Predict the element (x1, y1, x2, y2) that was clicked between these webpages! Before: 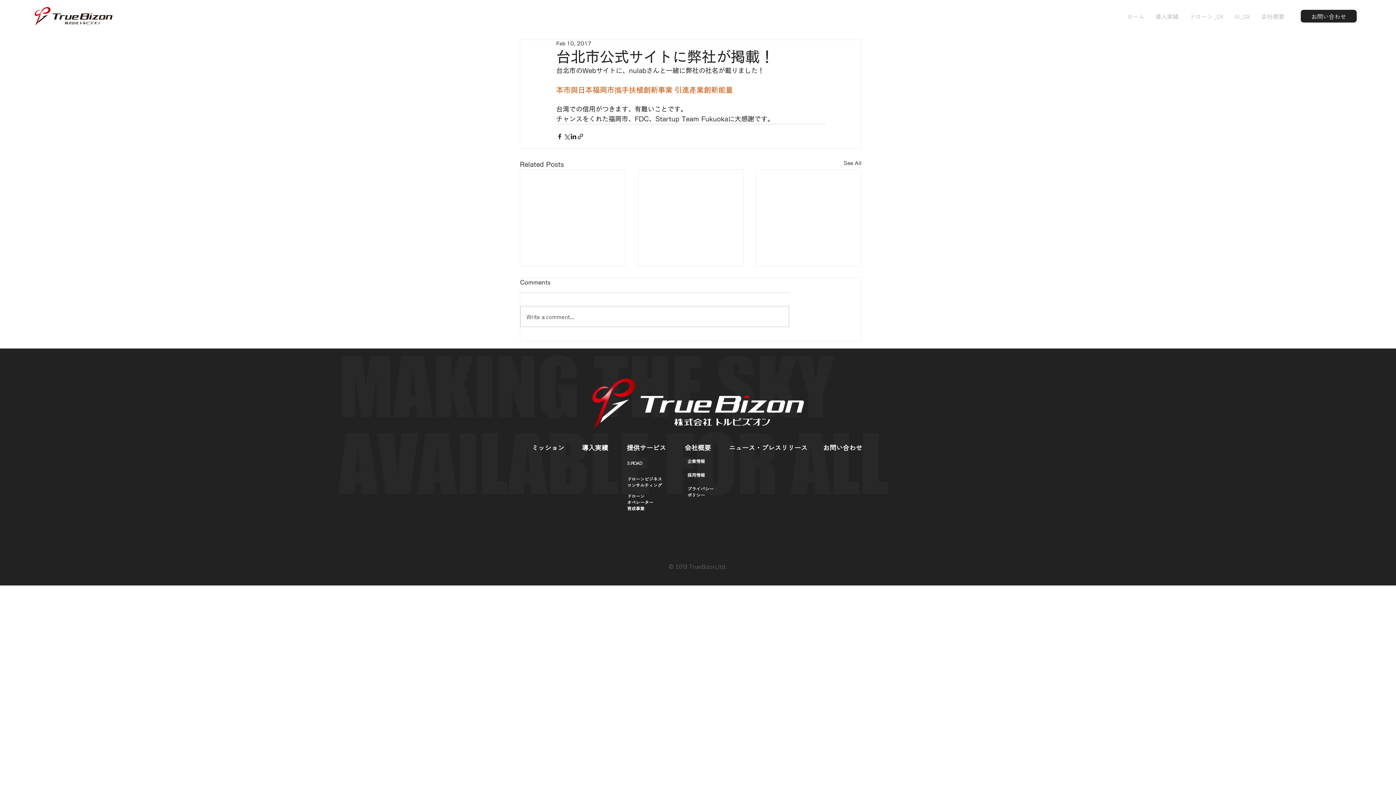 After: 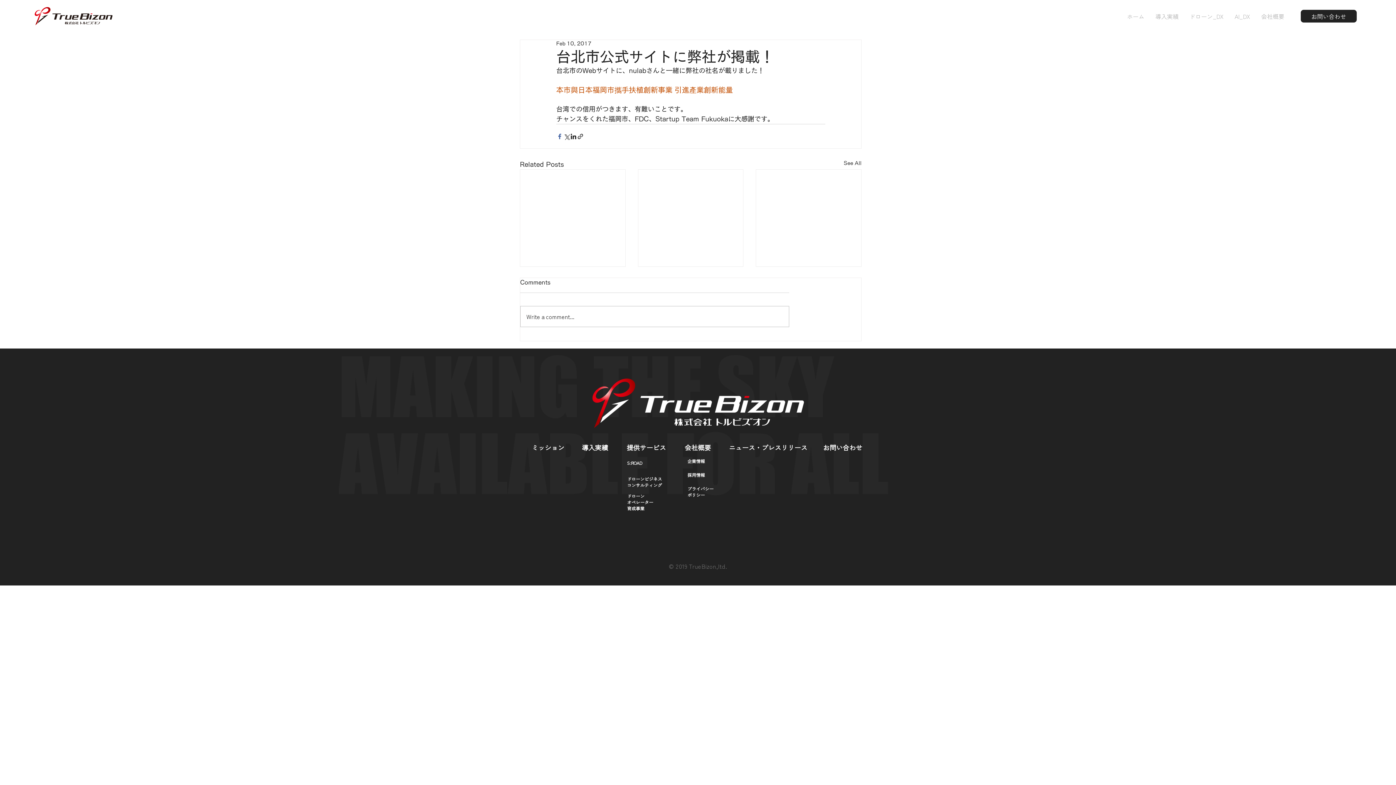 Action: label: Share via Facebook bbox: (556, 132, 563, 139)